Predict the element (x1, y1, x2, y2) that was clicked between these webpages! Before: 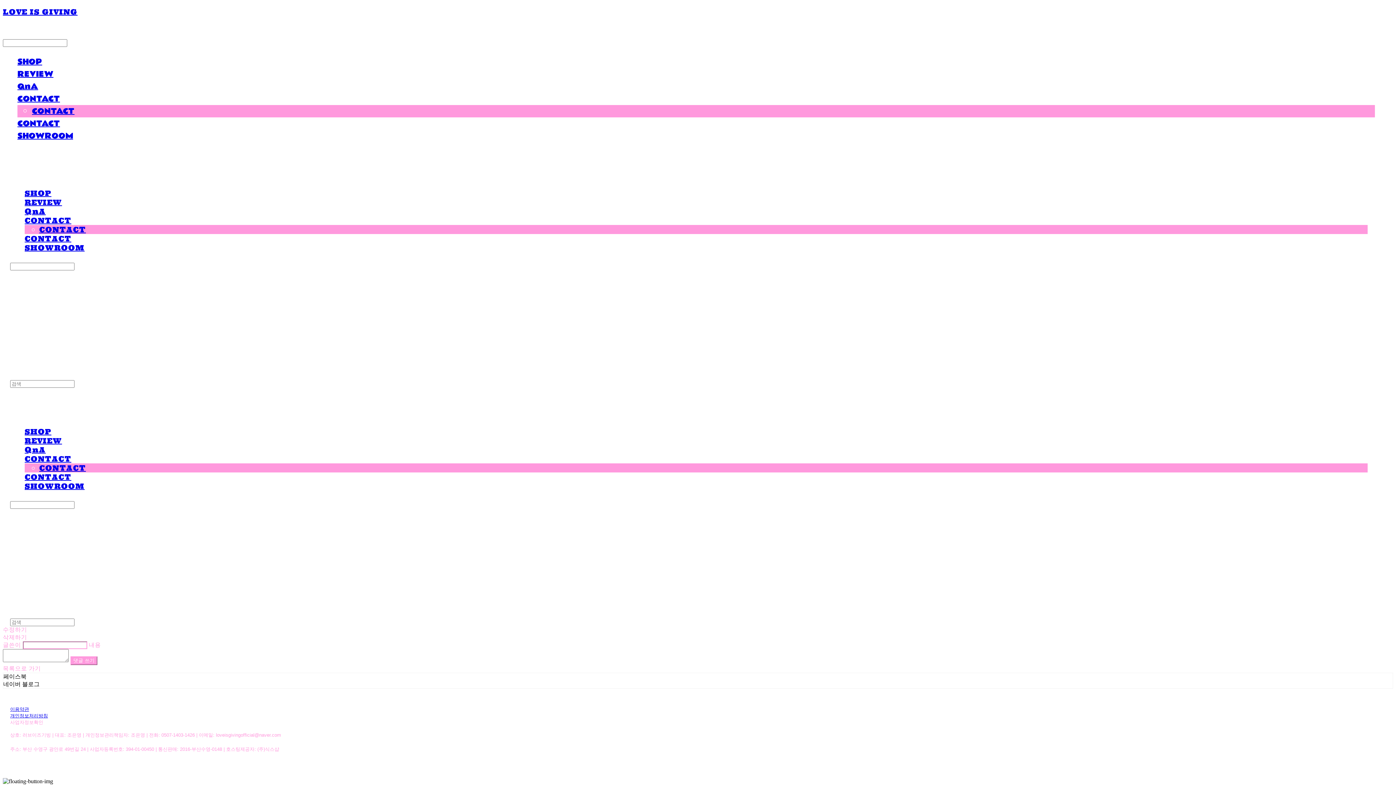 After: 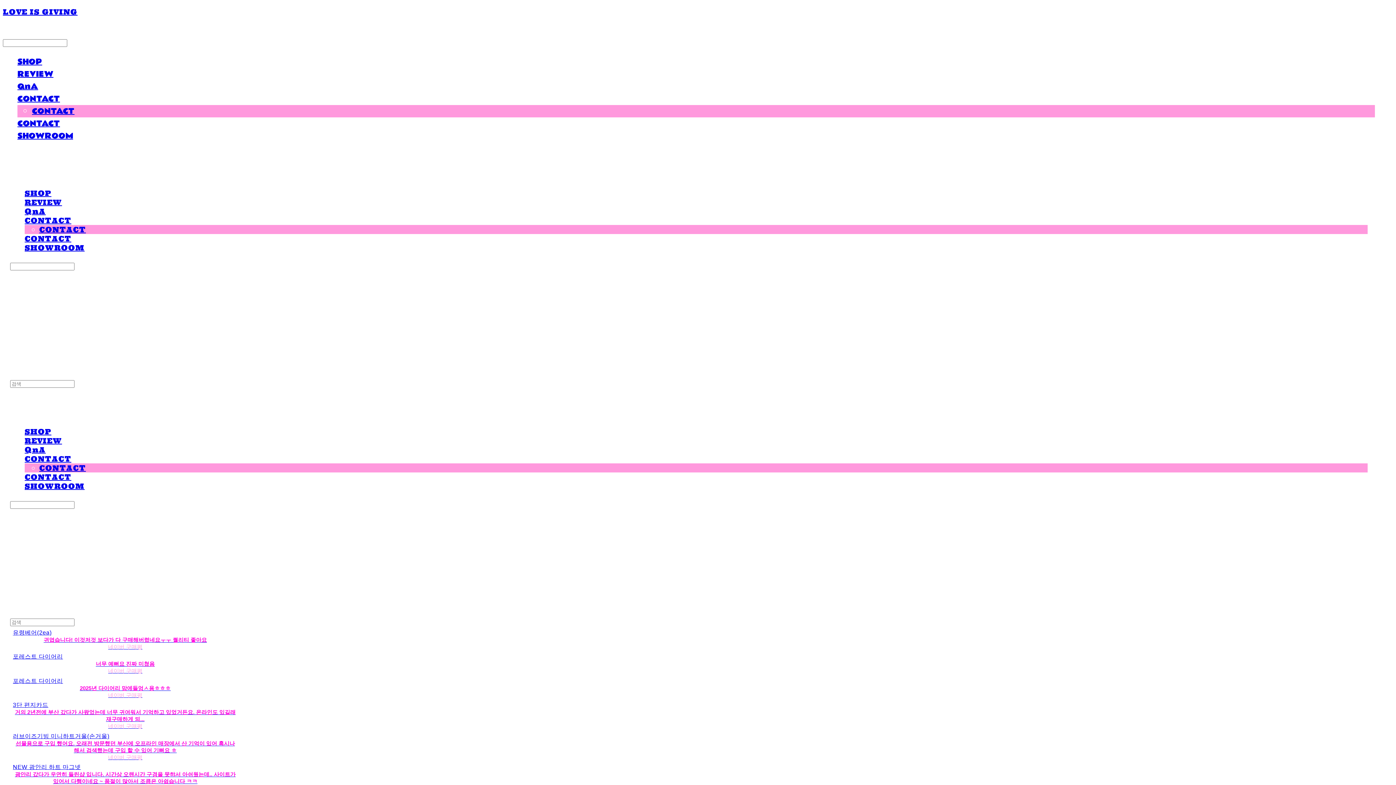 Action: bbox: (24, 197, 62, 206) label: REVIEW